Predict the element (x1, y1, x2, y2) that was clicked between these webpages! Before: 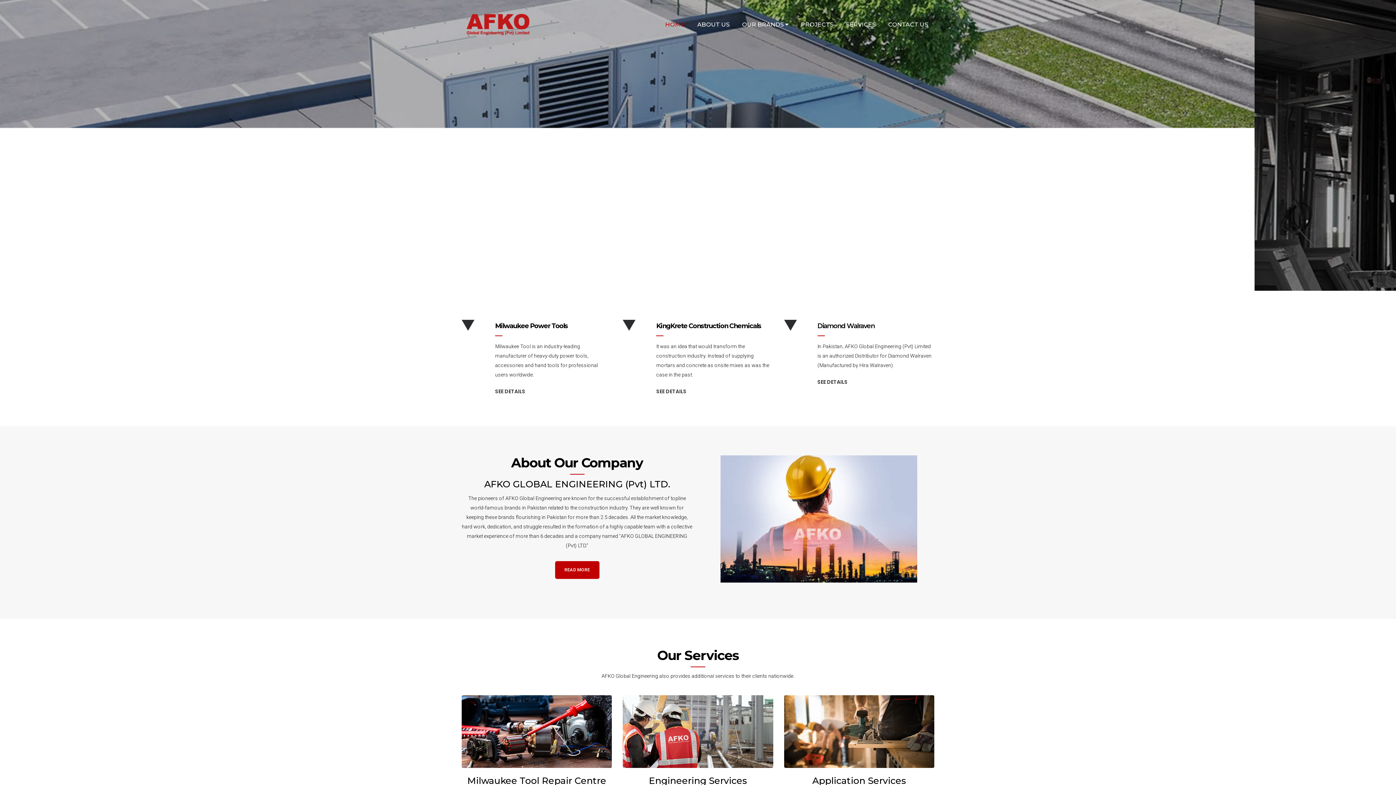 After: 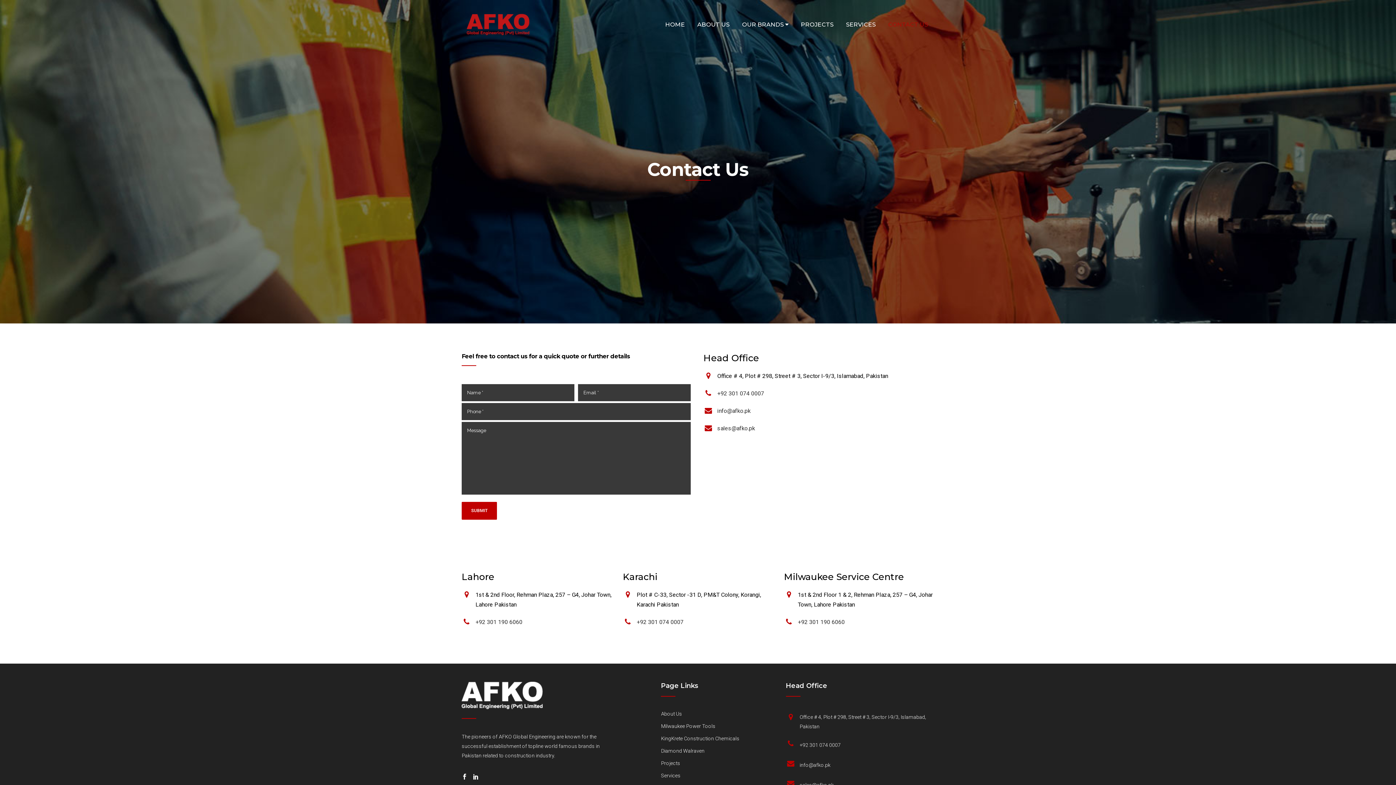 Action: label: CONTACT US bbox: (882, 12, 934, 37)